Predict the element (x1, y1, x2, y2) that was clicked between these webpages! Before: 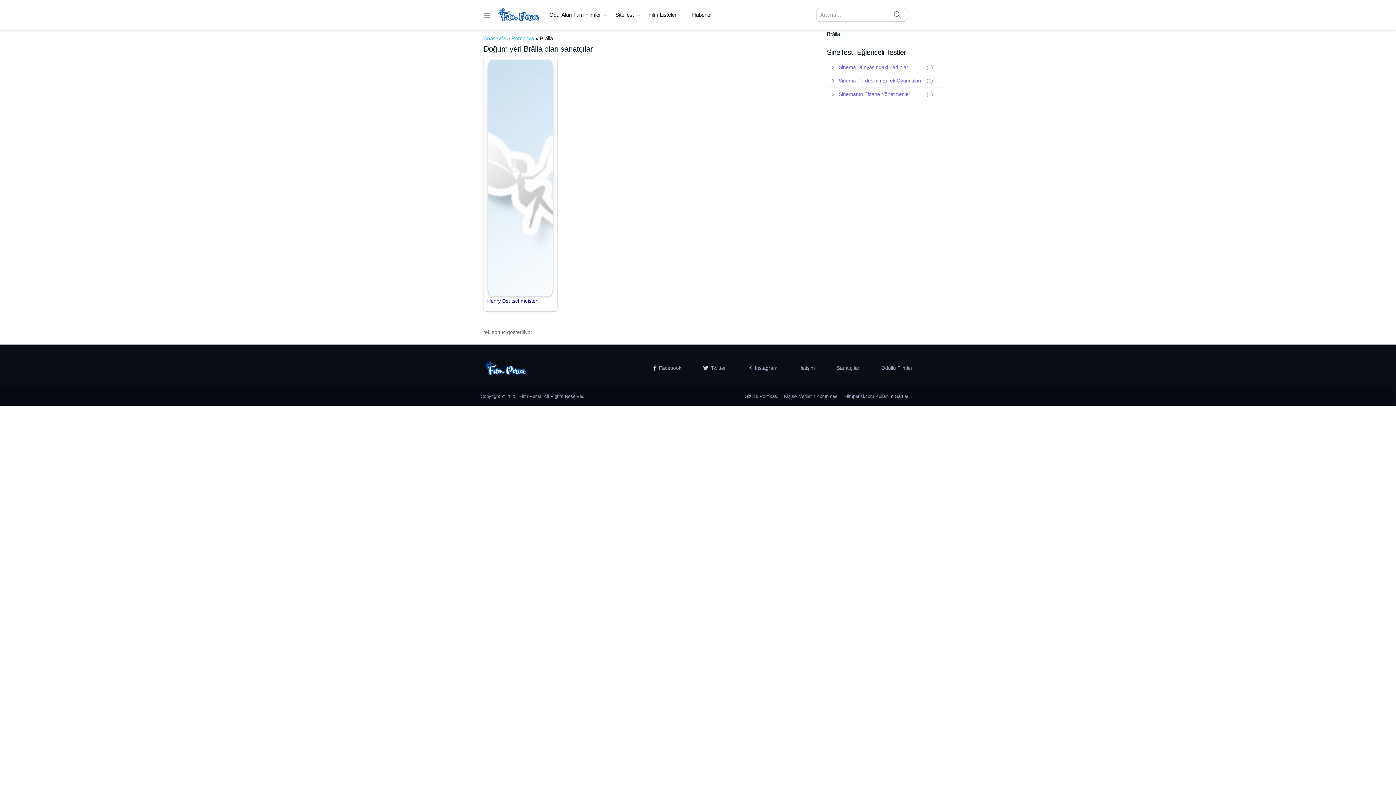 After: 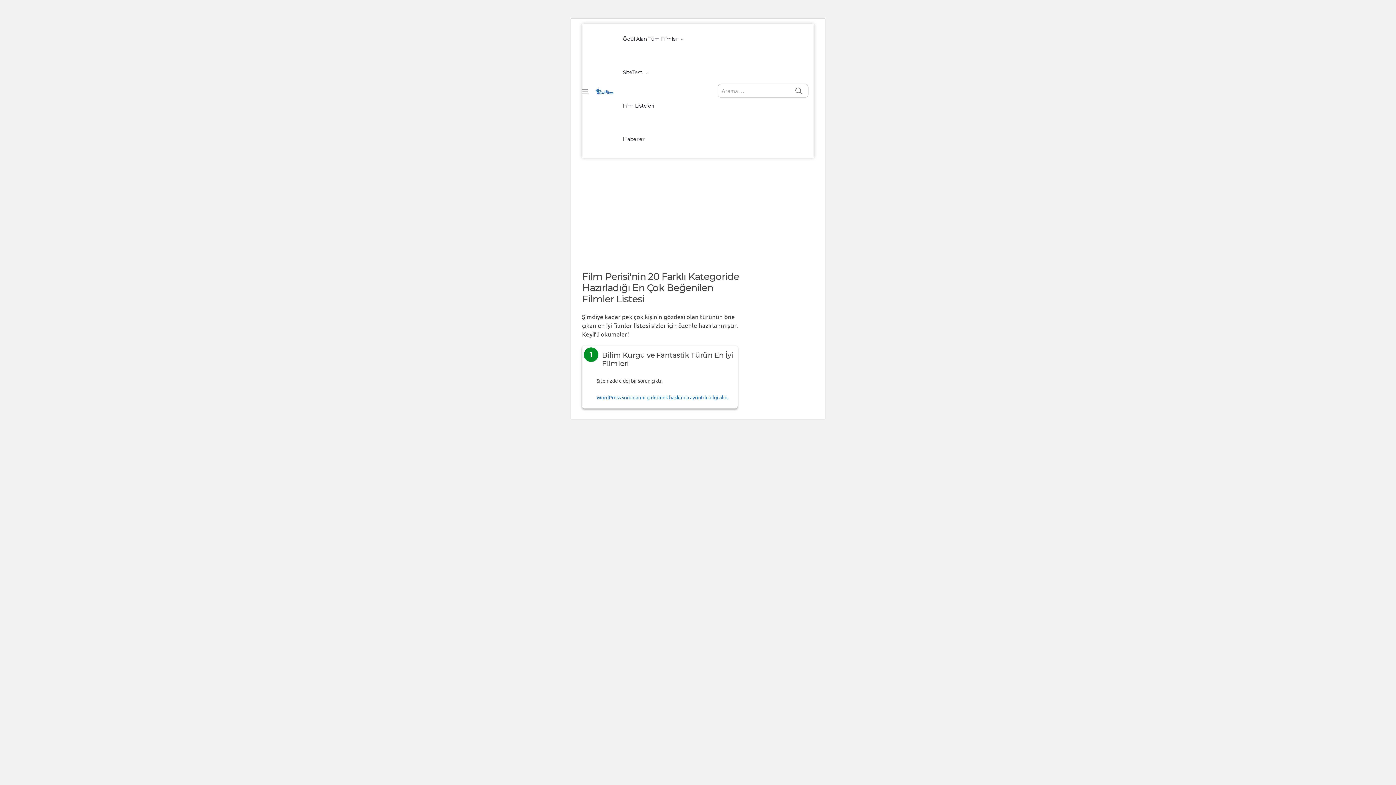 Action: bbox: (641, 0, 684, 29) label: Film Listeleri